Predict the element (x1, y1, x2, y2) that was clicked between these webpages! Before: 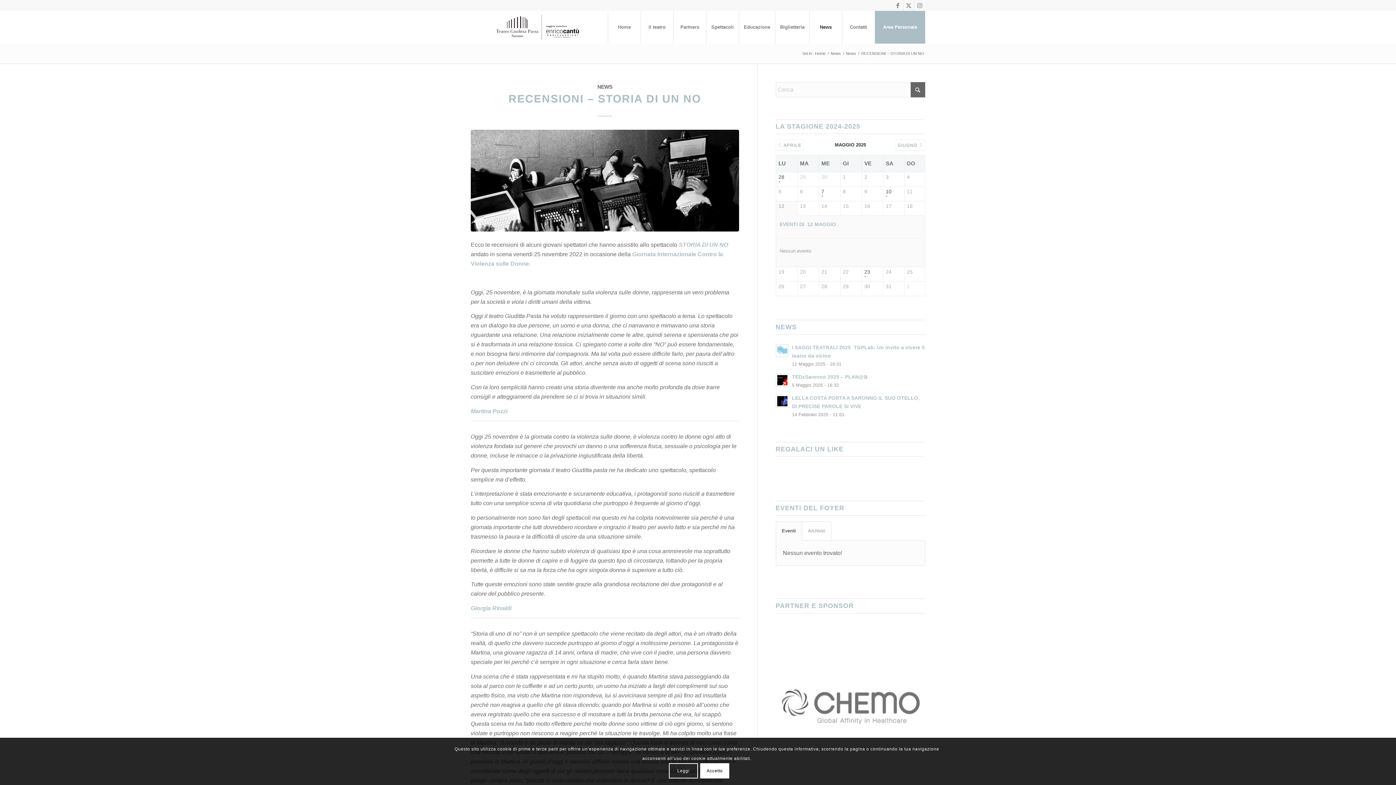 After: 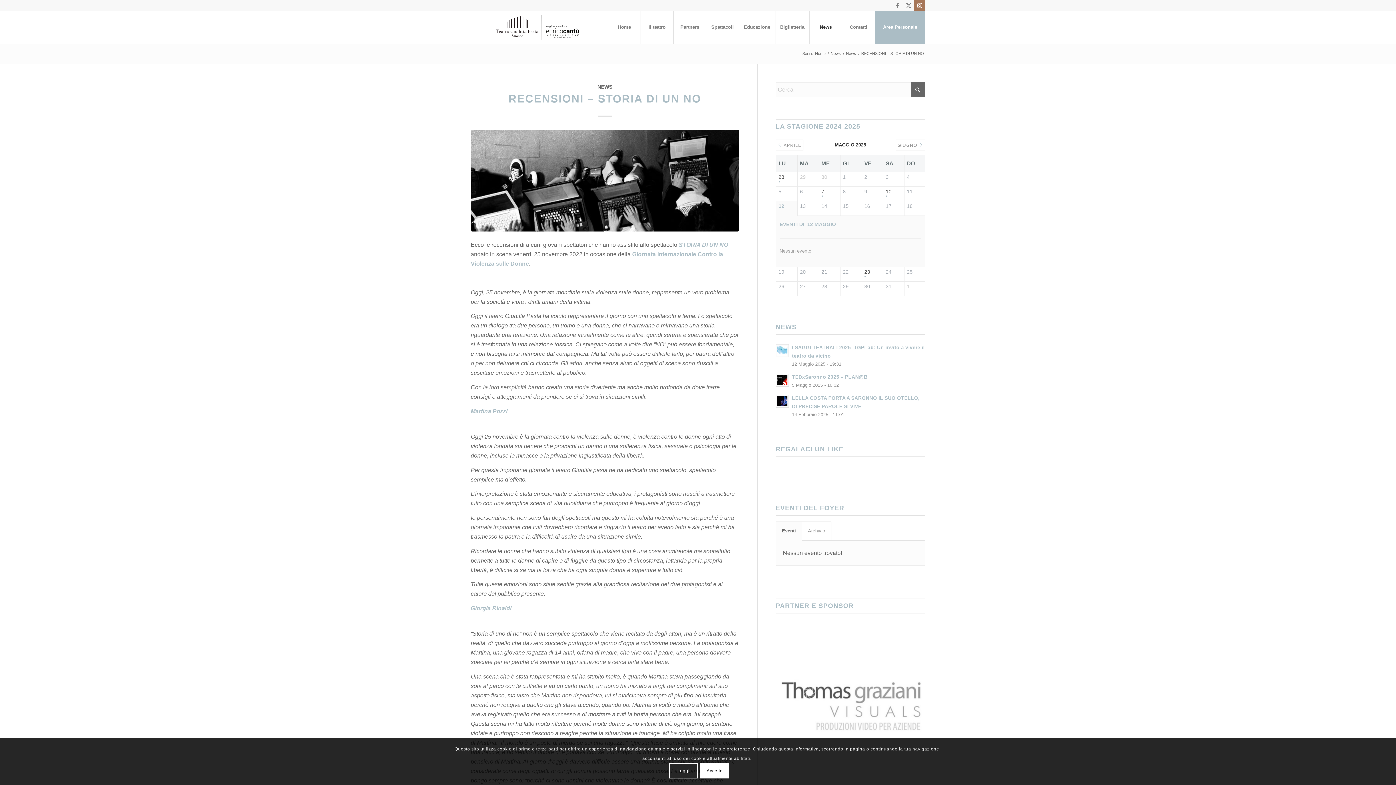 Action: bbox: (914, 0, 925, 10) label: Collegamento a Instagram